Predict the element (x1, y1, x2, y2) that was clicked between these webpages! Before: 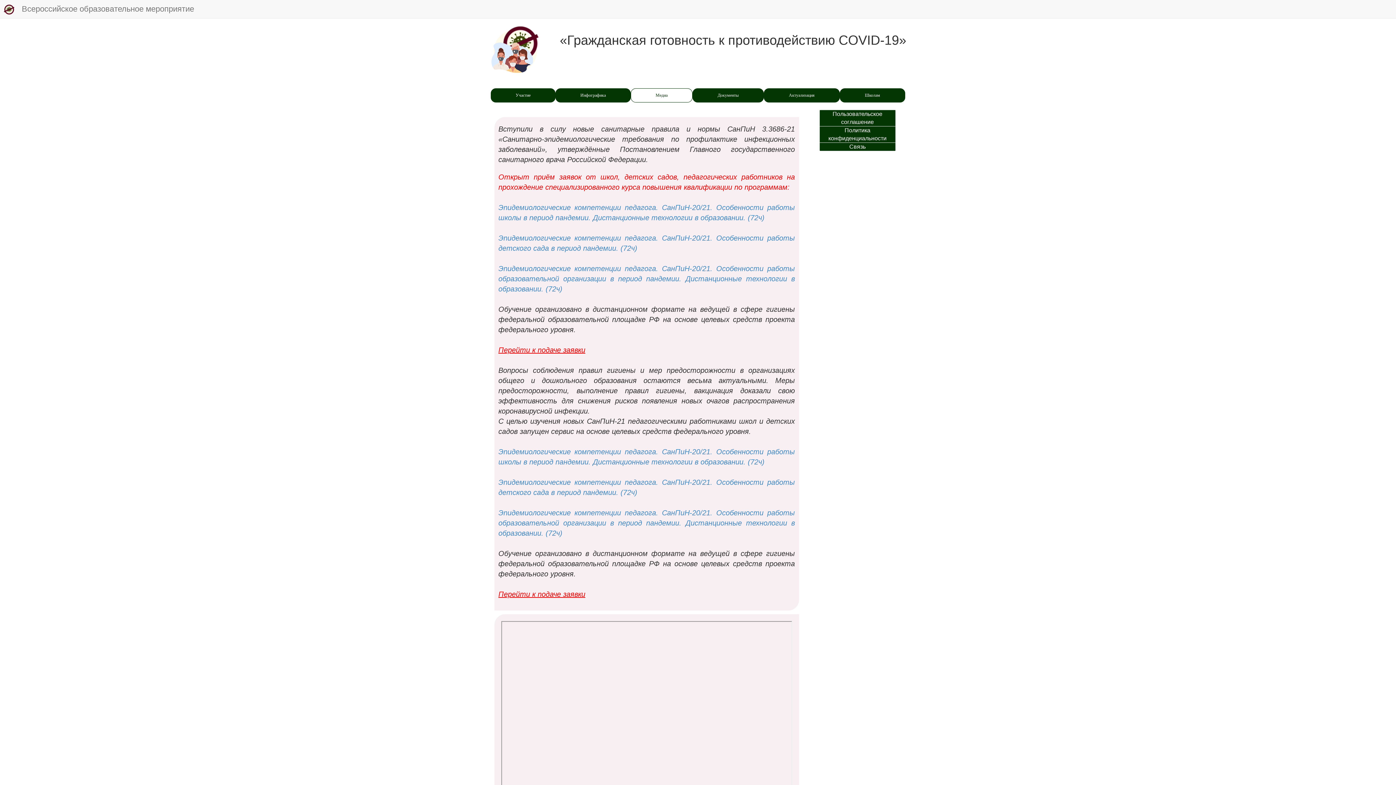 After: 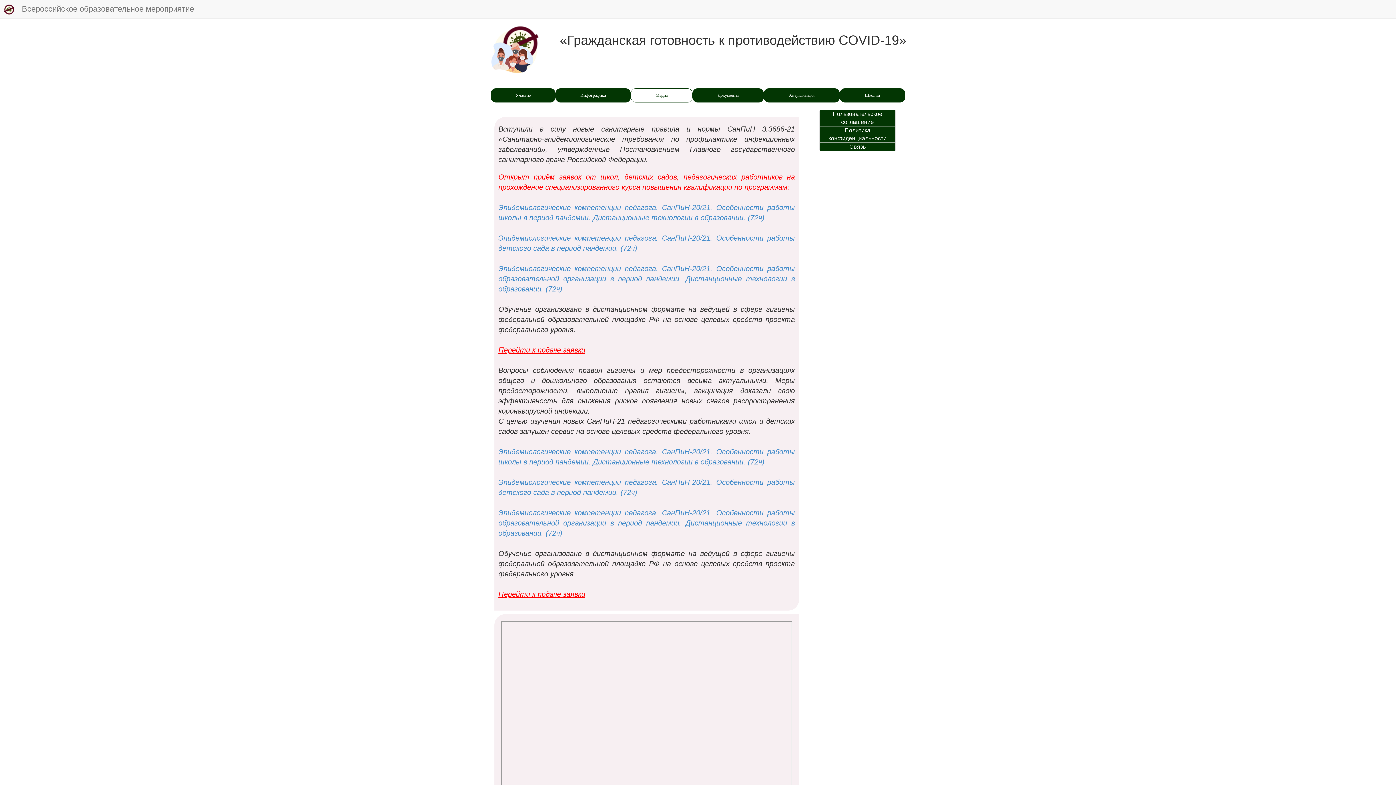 Action: label: Перейти к подаче заявки bbox: (498, 346, 585, 354)